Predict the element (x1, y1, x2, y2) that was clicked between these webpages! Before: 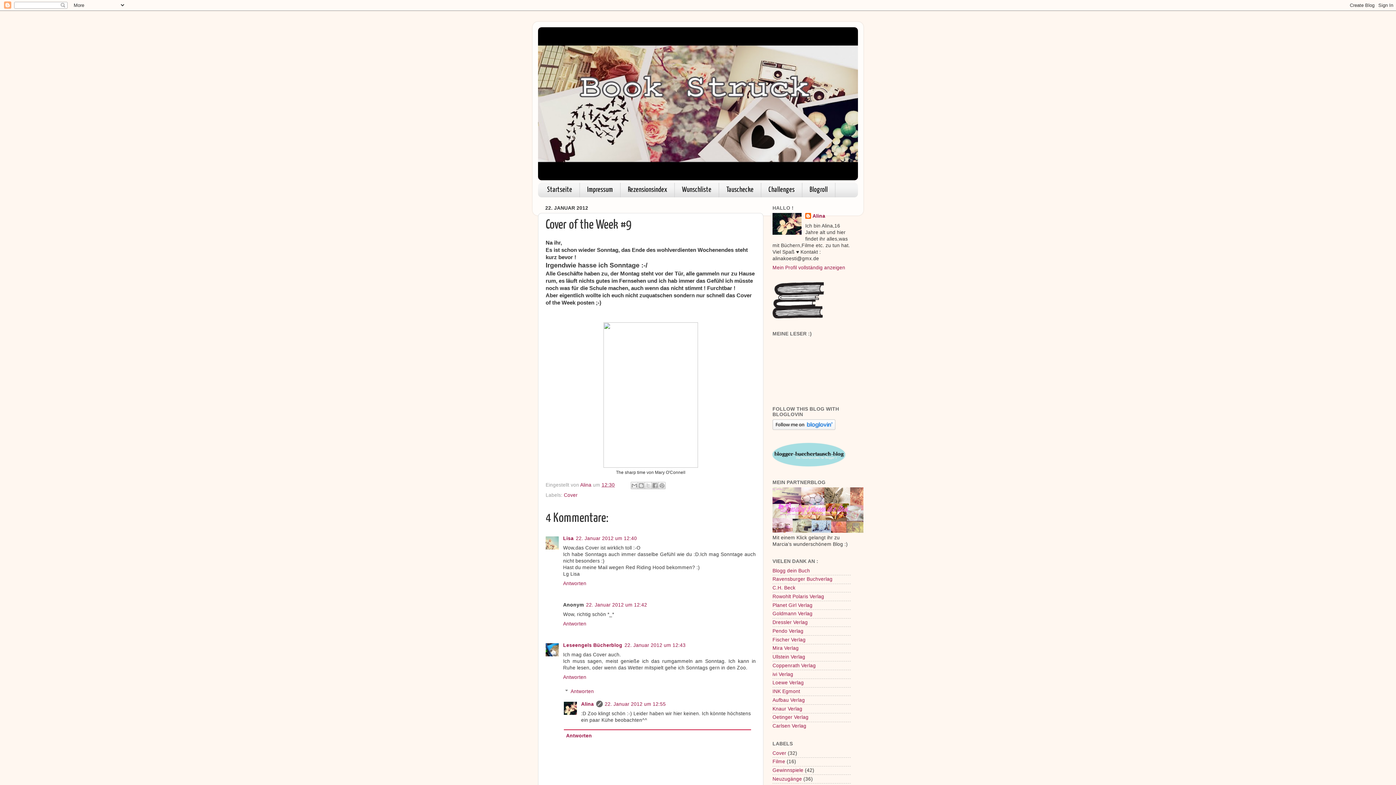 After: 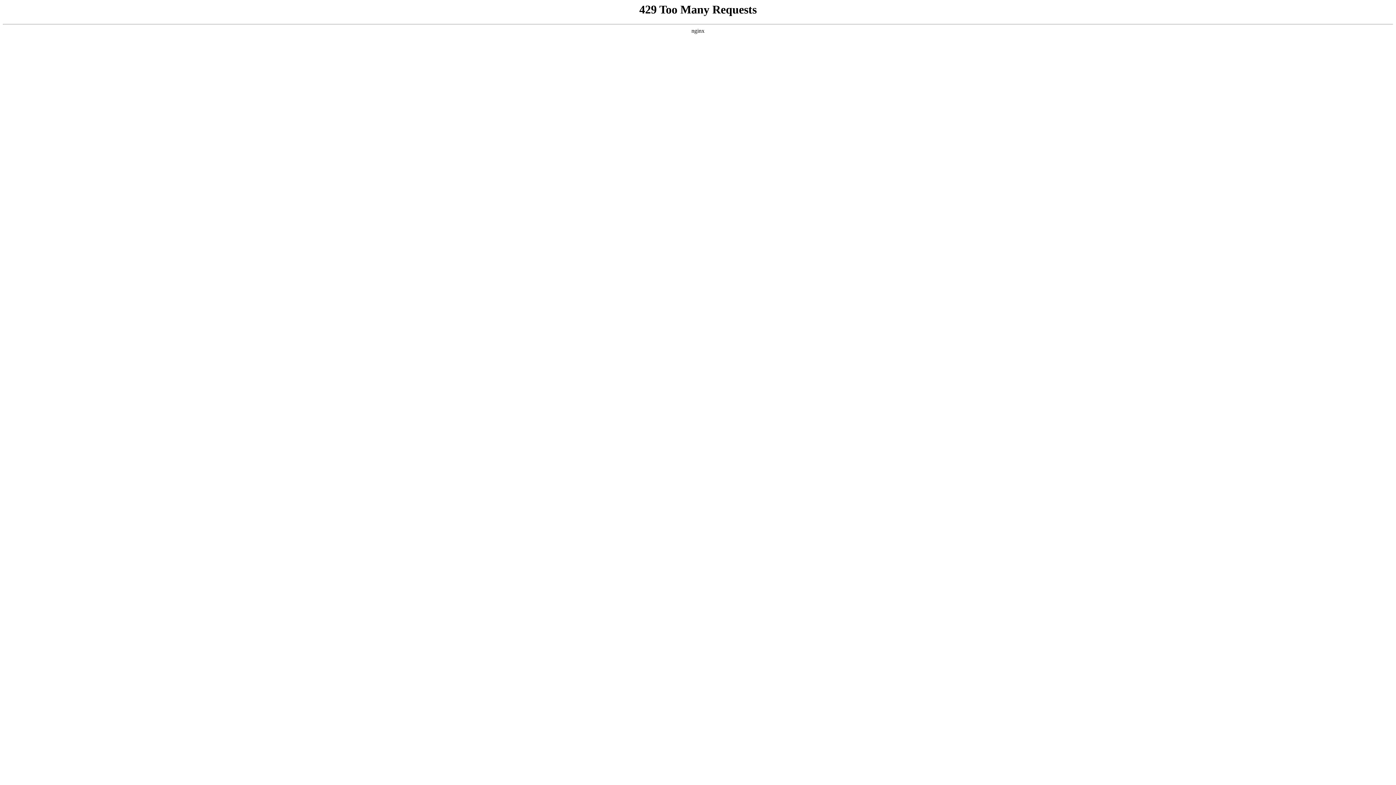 Action: bbox: (772, 715, 808, 720) label: Oetinger Verlag